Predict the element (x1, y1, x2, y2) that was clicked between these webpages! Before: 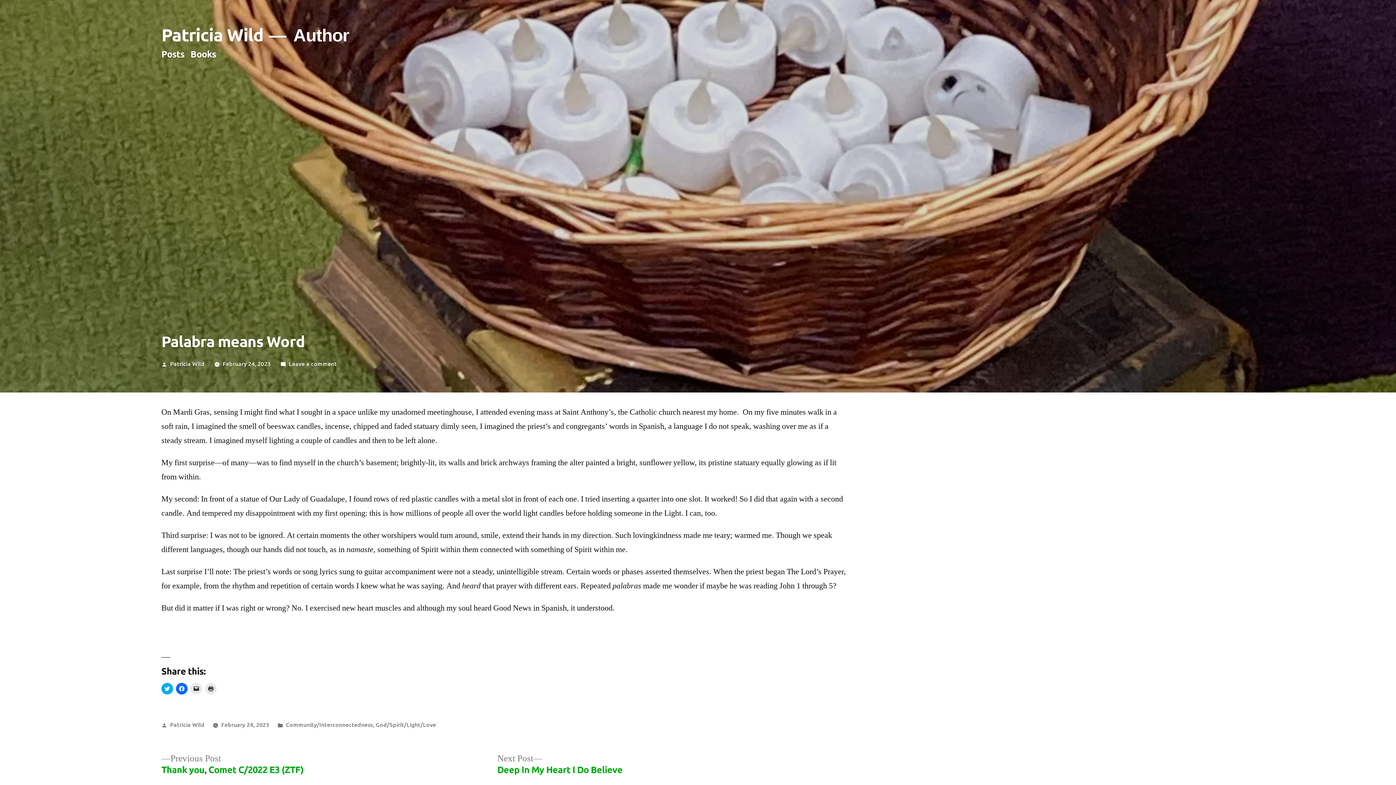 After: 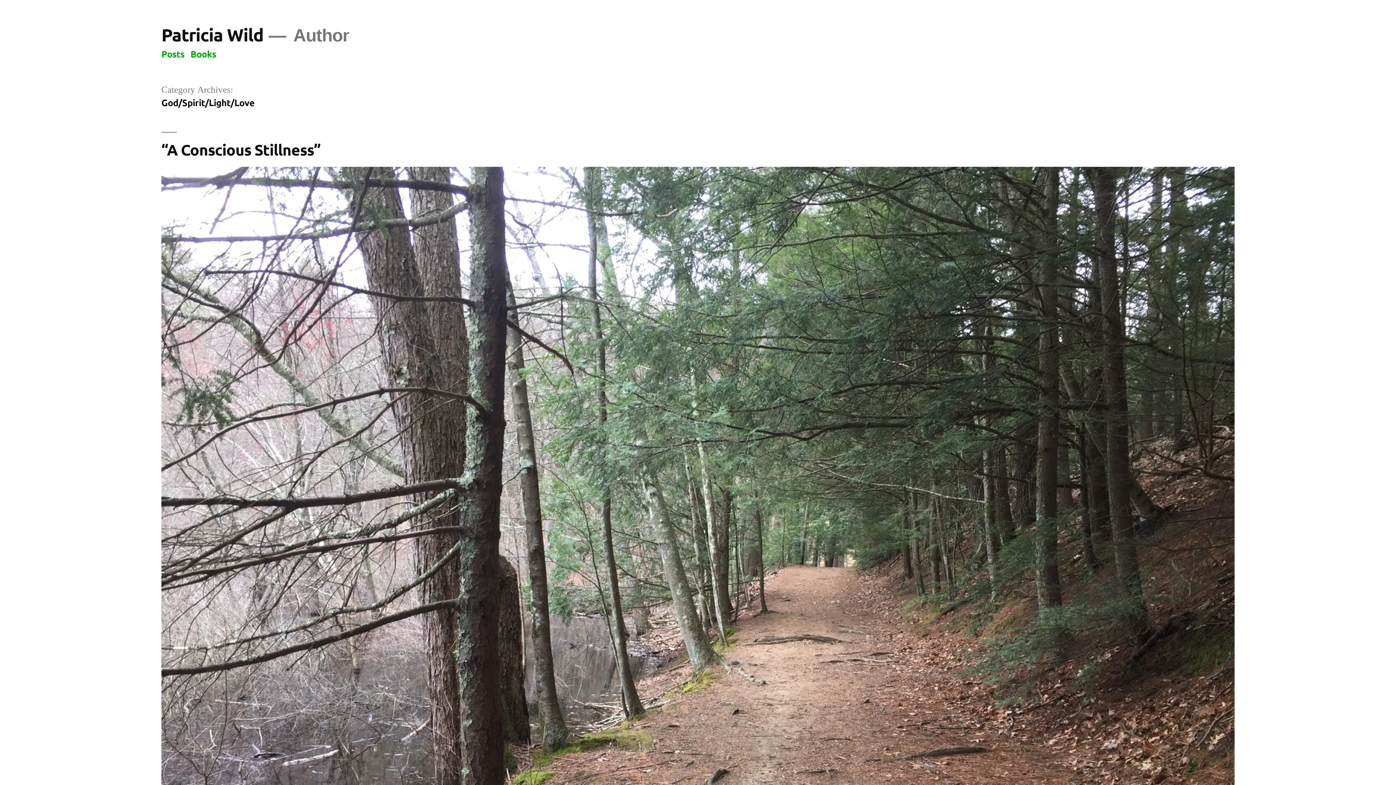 Action: bbox: (375, 720, 436, 728) label: God/Spirit/Light/Love